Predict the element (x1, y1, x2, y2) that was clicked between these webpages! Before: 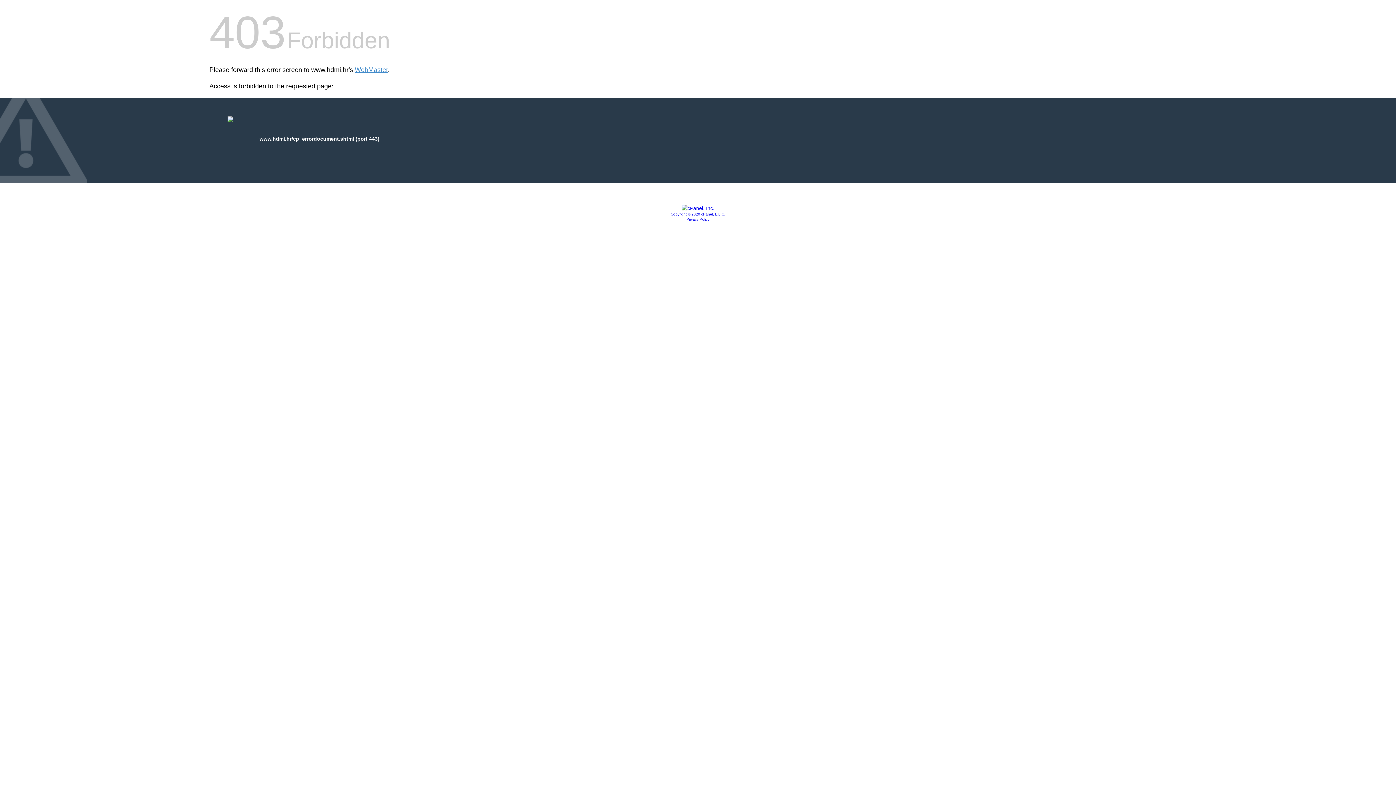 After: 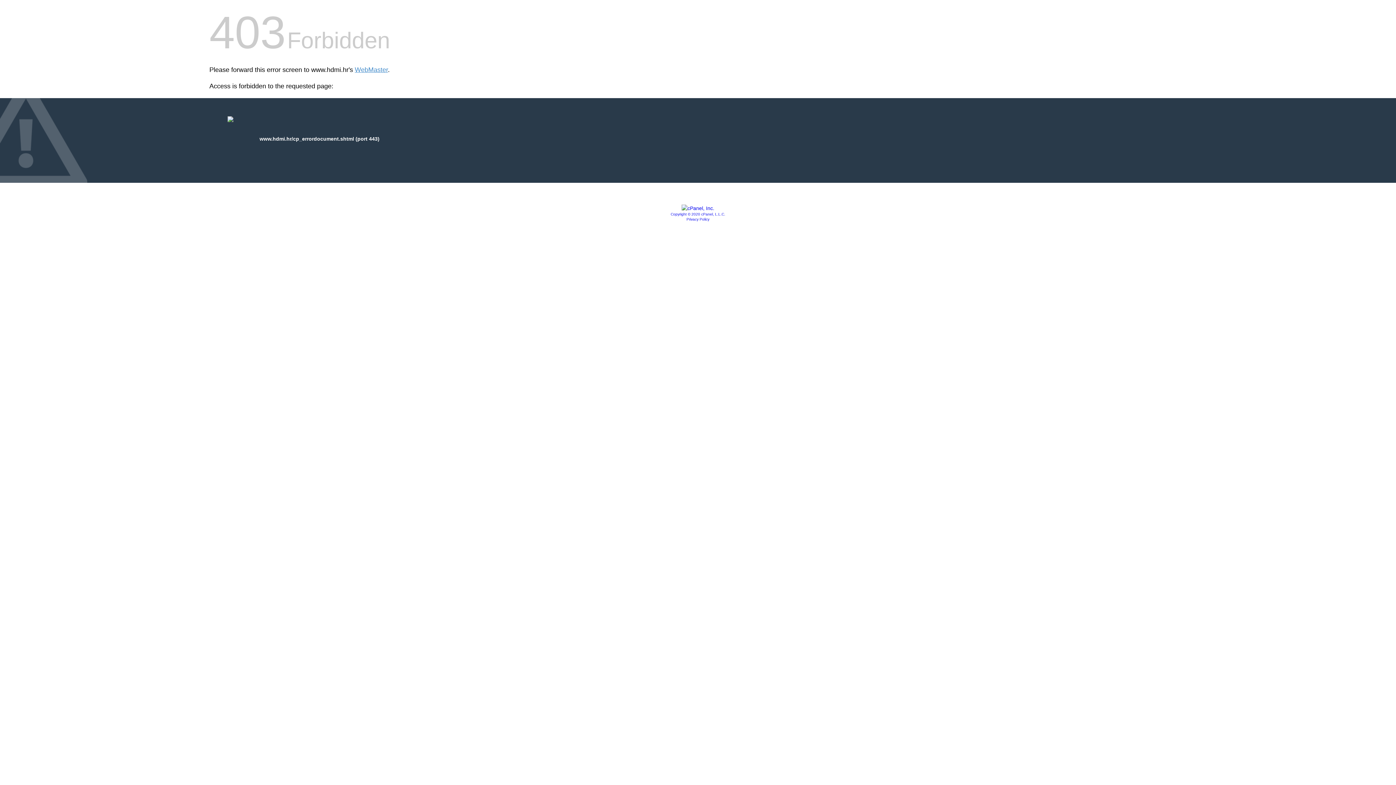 Action: bbox: (681, 205, 714, 211)